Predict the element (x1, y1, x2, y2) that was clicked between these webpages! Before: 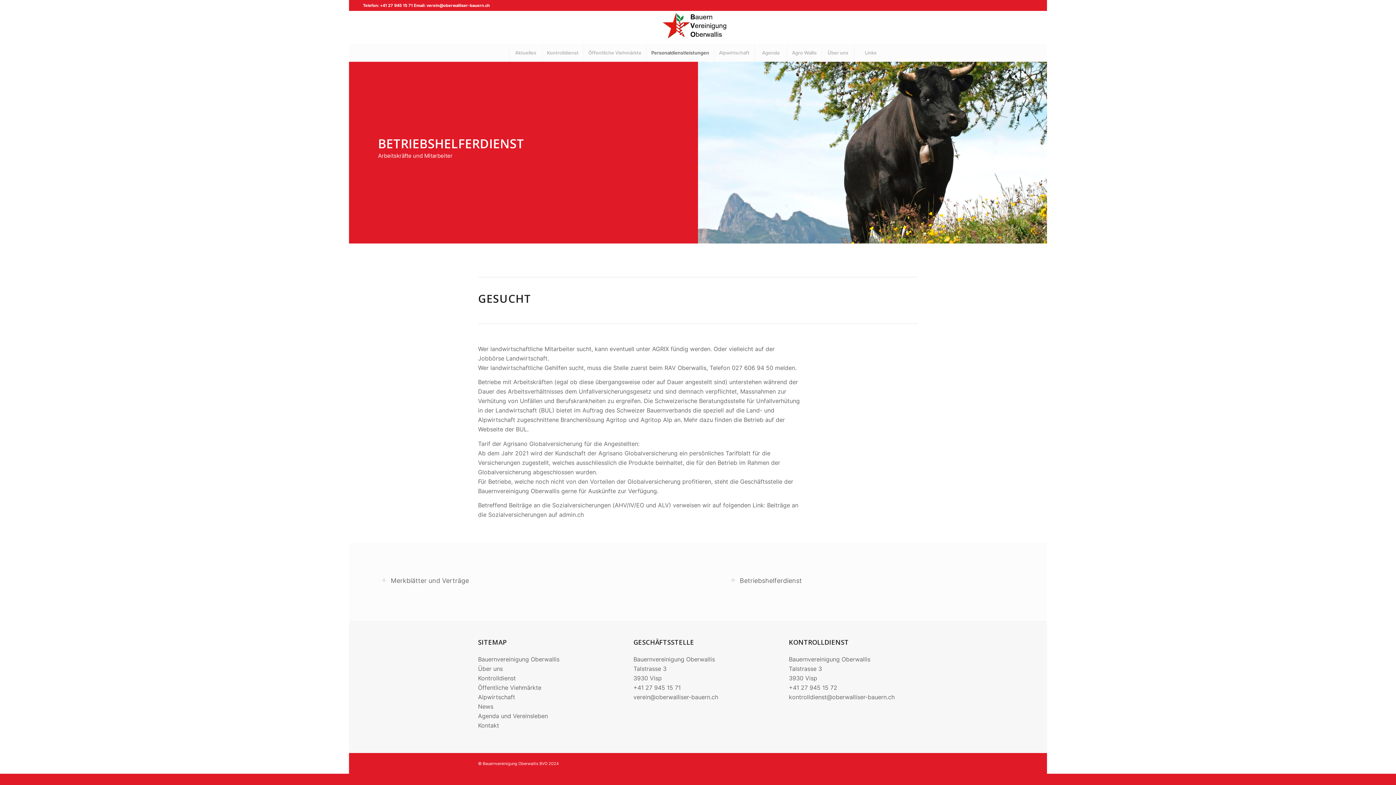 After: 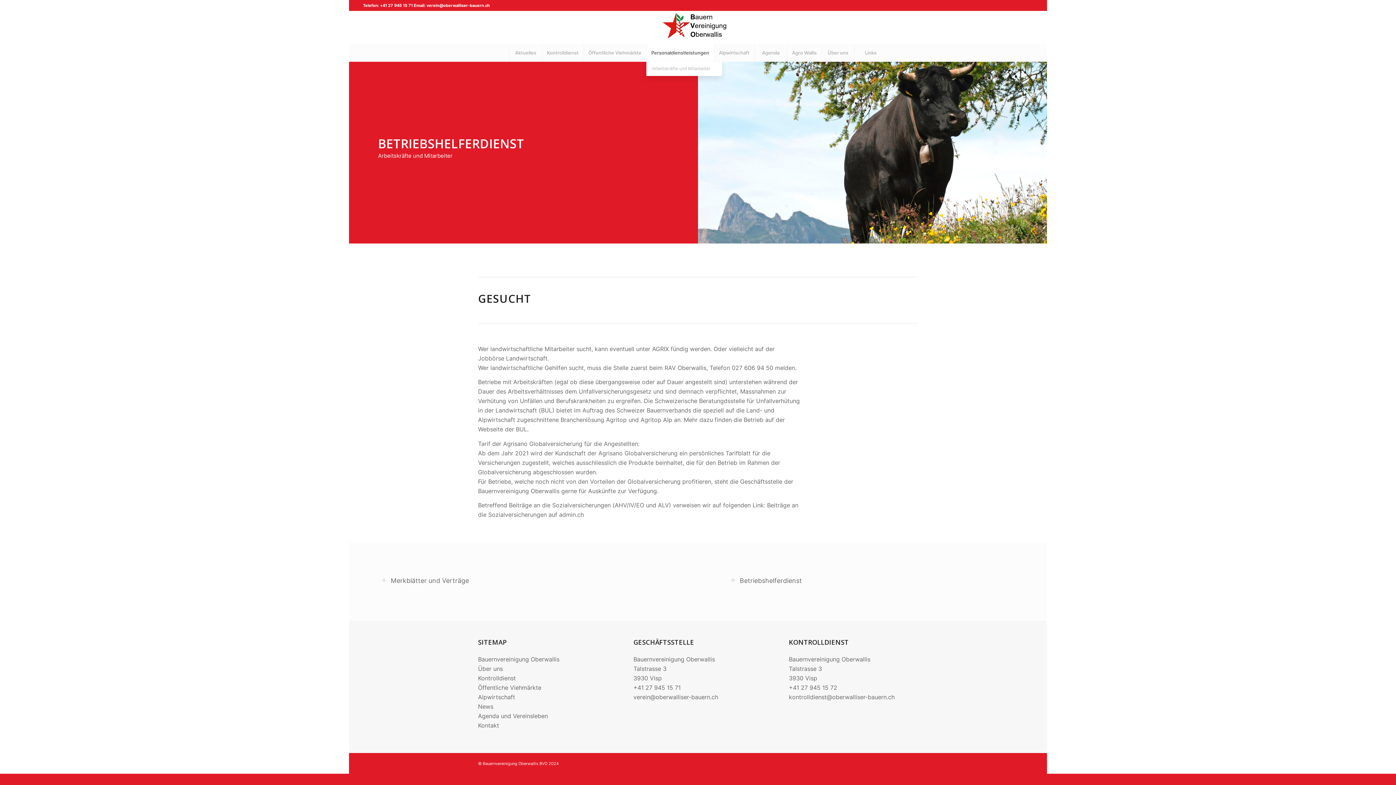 Action: label: Personaldienstleistungen bbox: (646, 43, 714, 61)